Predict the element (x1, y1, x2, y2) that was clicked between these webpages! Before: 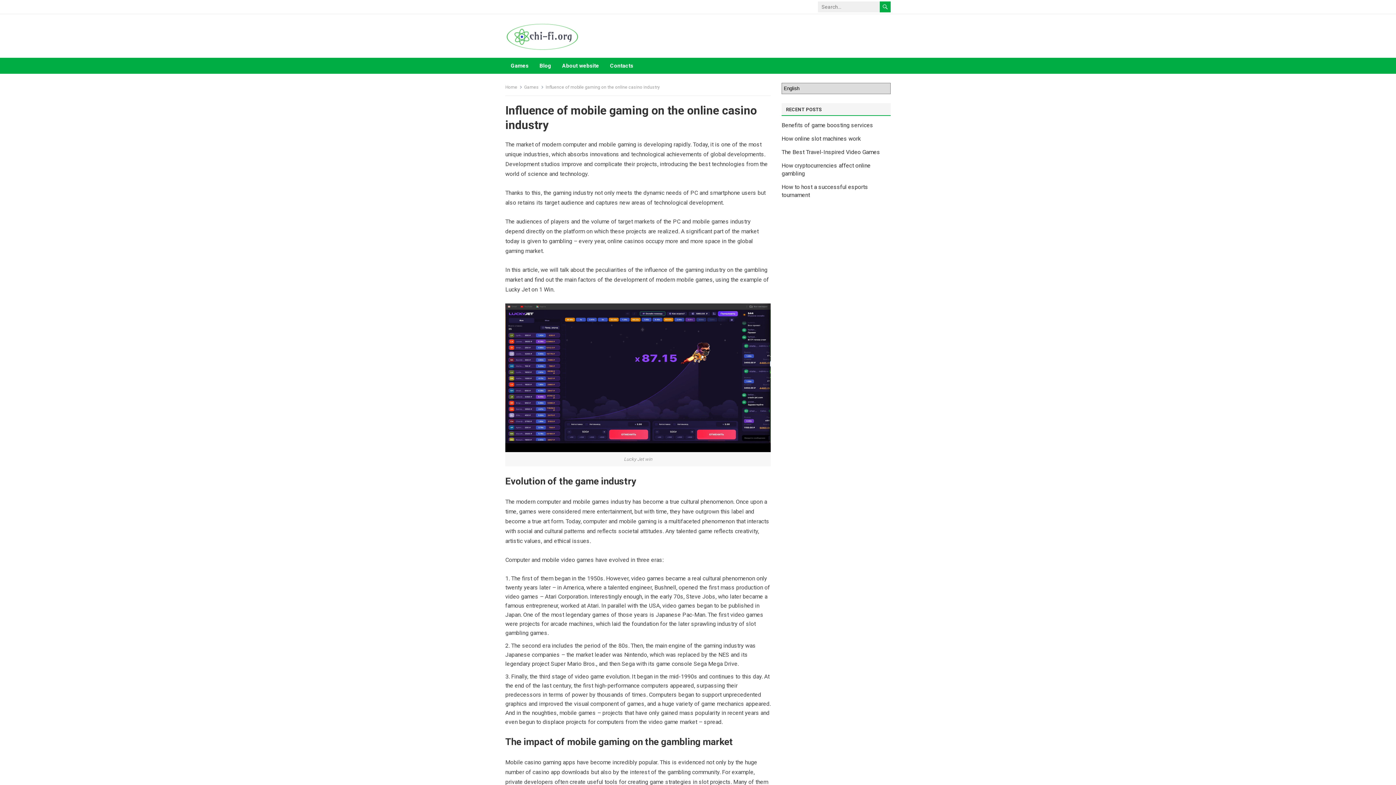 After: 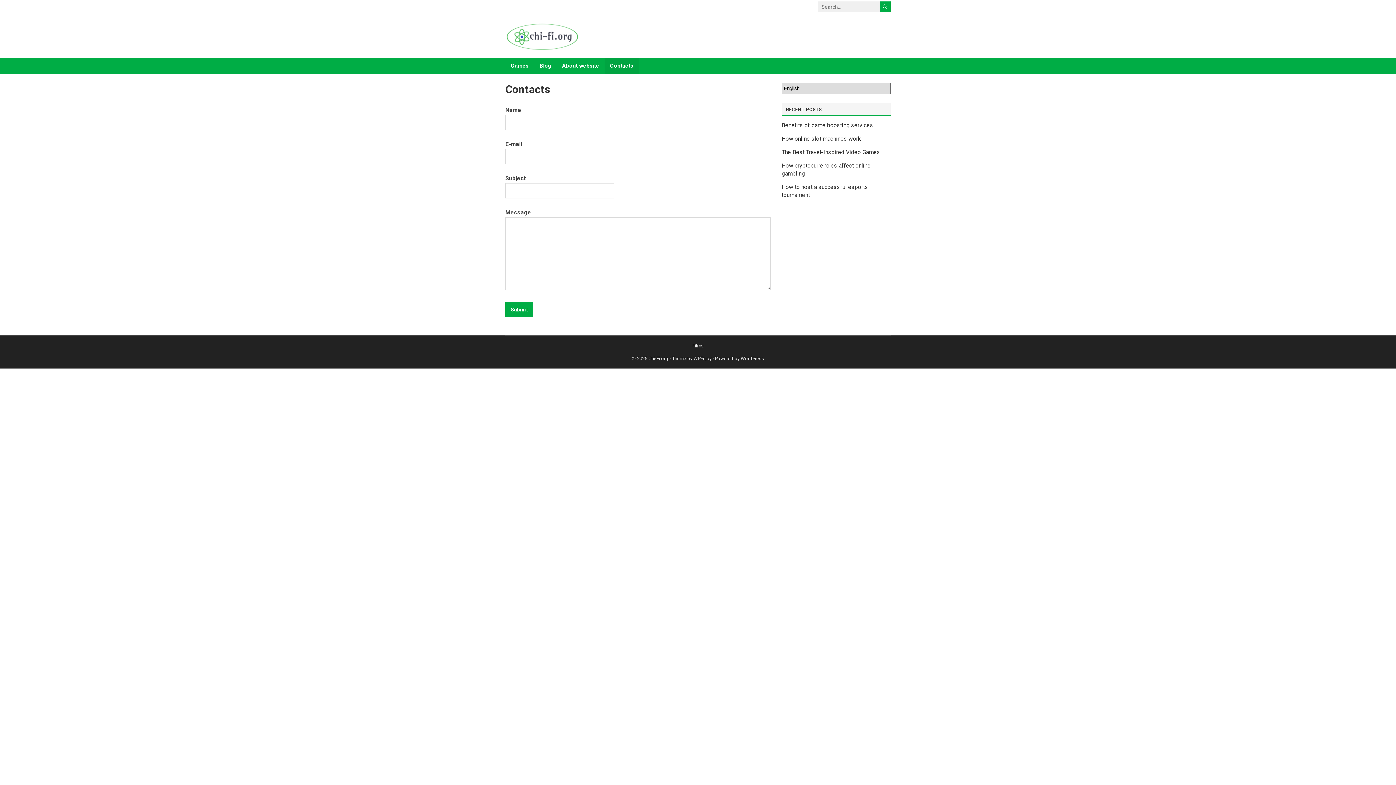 Action: bbox: (604, 57, 638, 73) label: Contacts